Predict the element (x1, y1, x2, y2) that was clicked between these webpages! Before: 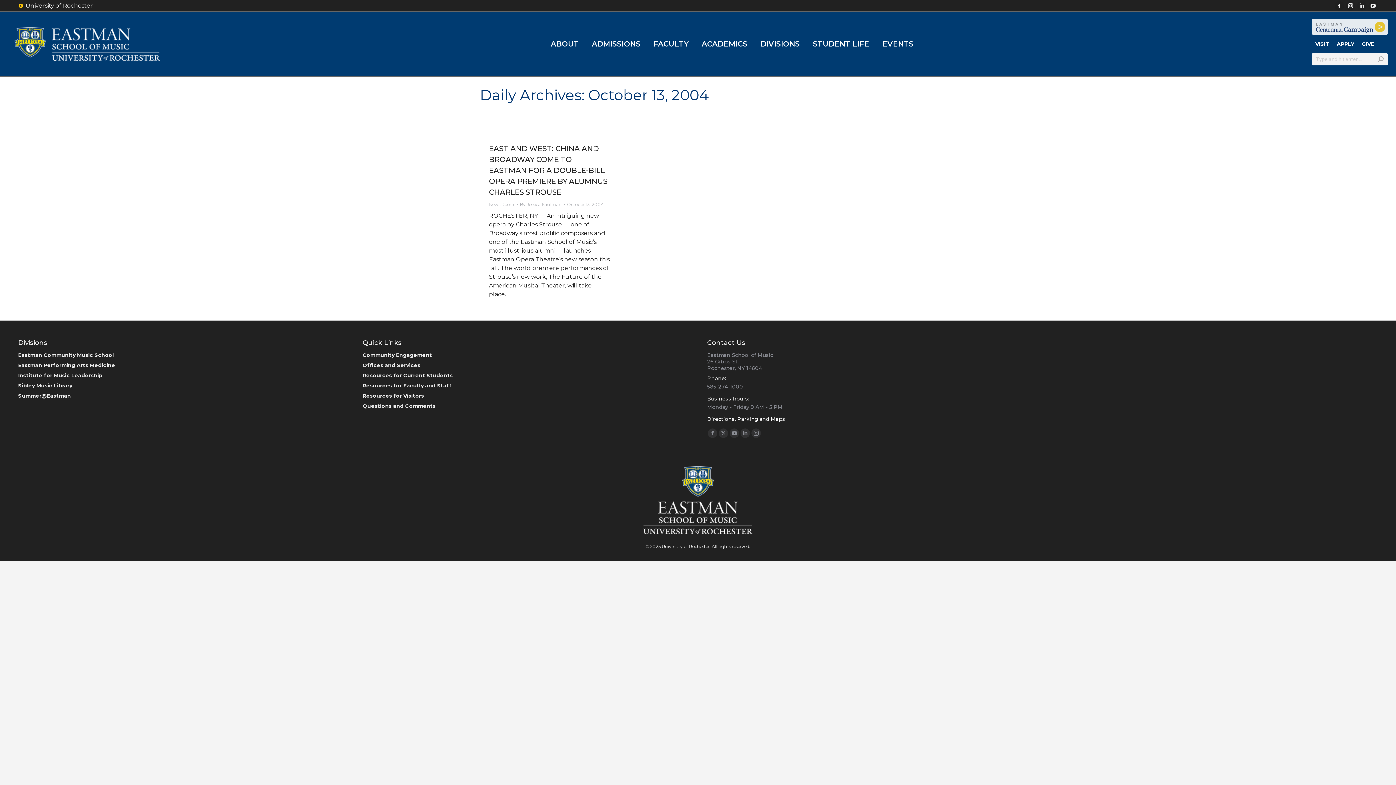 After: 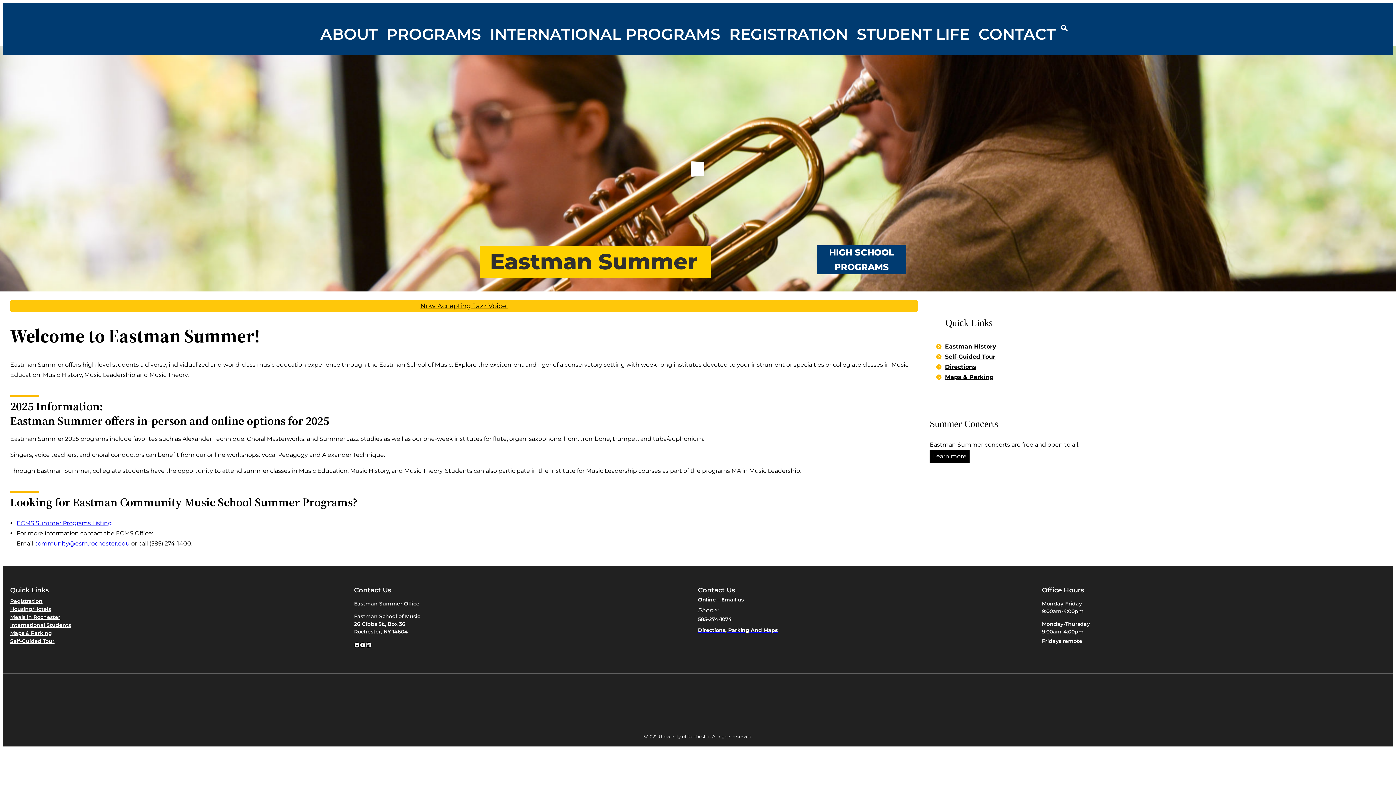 Action: label: Summer@Eastman bbox: (18, 392, 70, 399)